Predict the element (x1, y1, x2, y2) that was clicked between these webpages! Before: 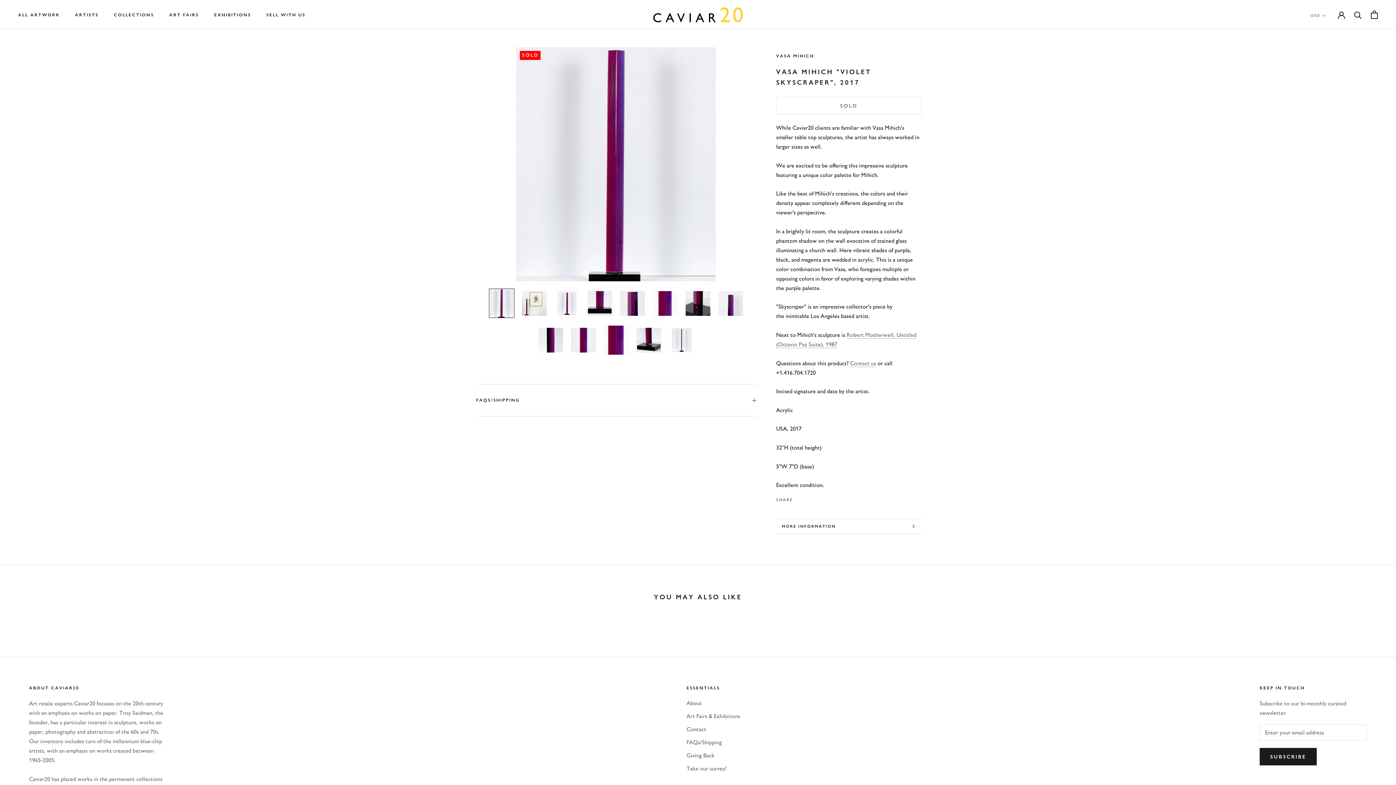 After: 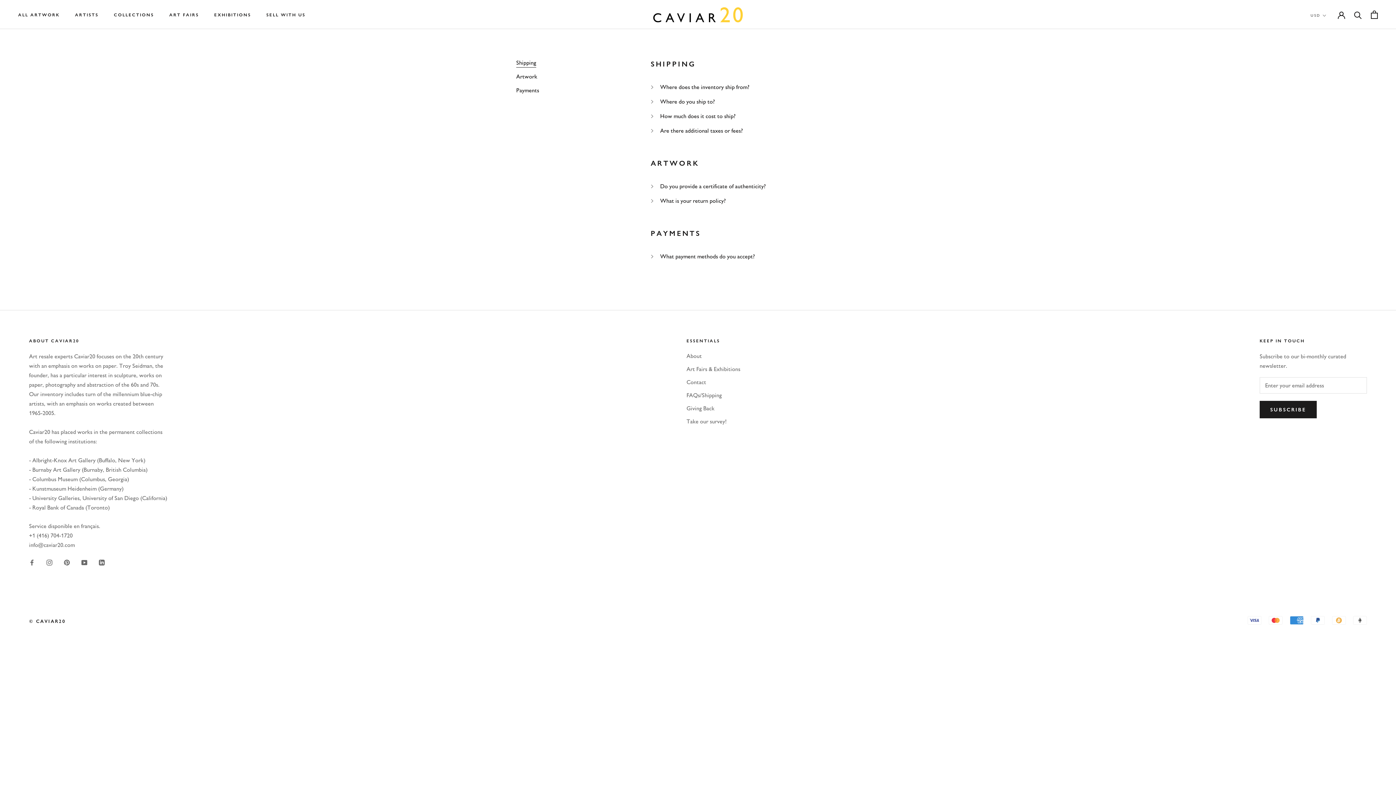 Action: bbox: (686, 738, 740, 747) label: FAQs/Shipping